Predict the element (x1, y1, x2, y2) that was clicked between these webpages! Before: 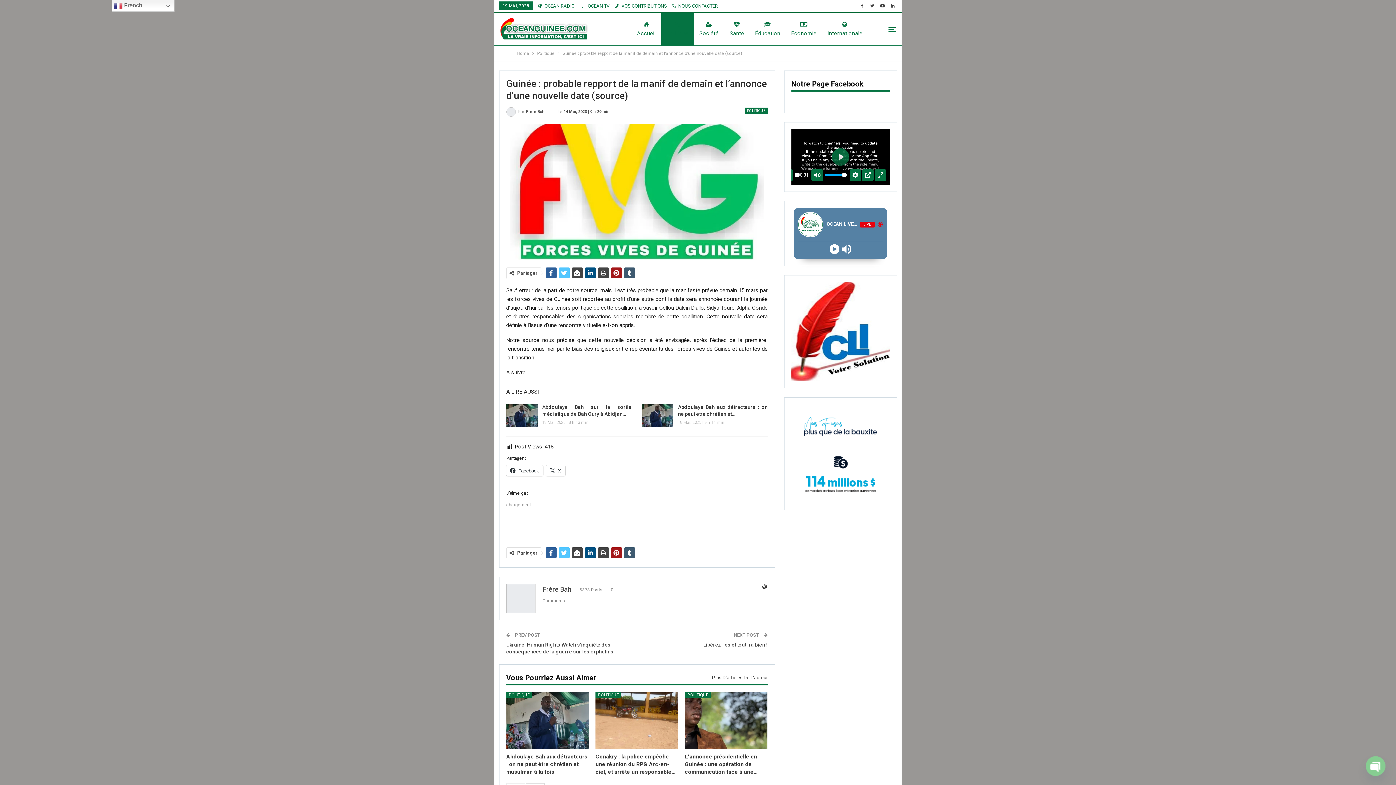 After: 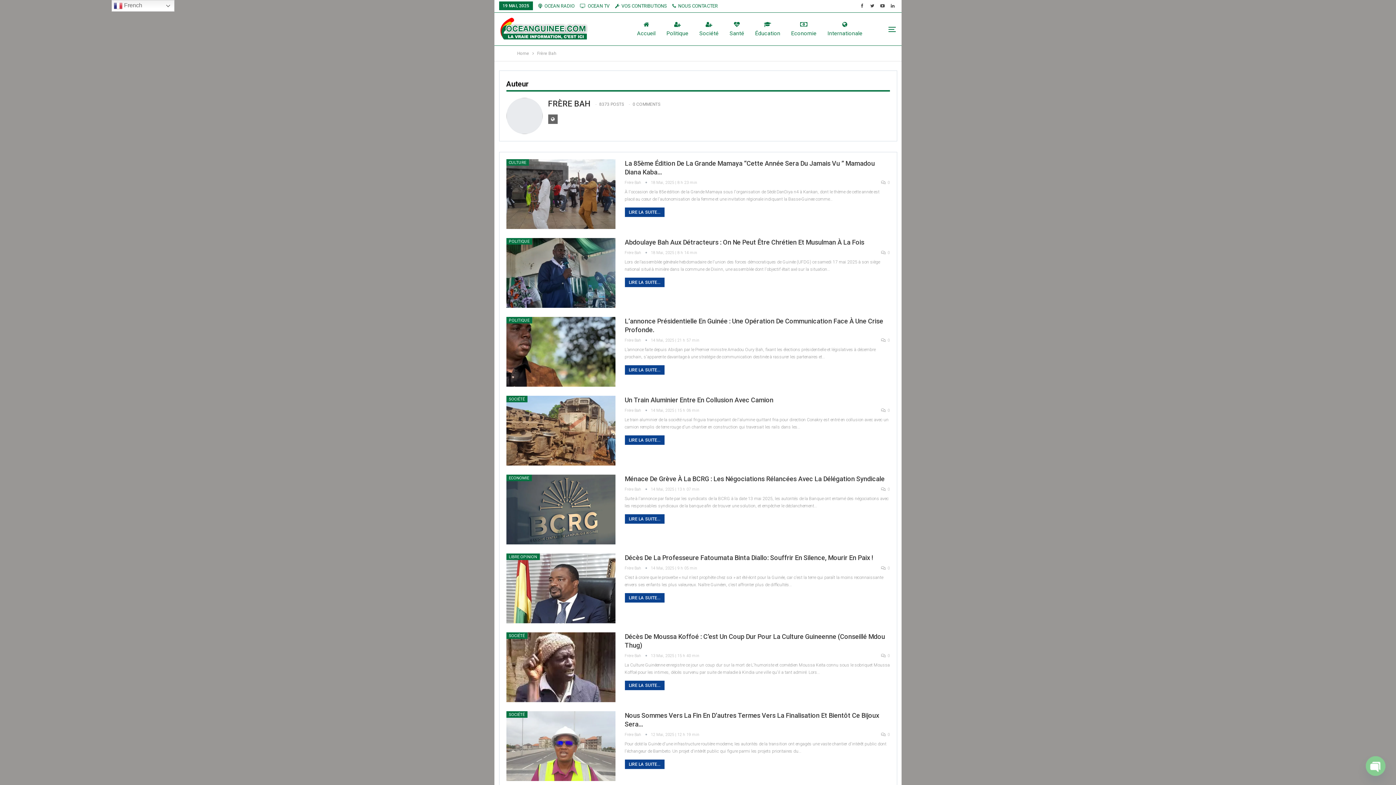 Action: bbox: (506, 107, 544, 116) label: Par Frère Bah